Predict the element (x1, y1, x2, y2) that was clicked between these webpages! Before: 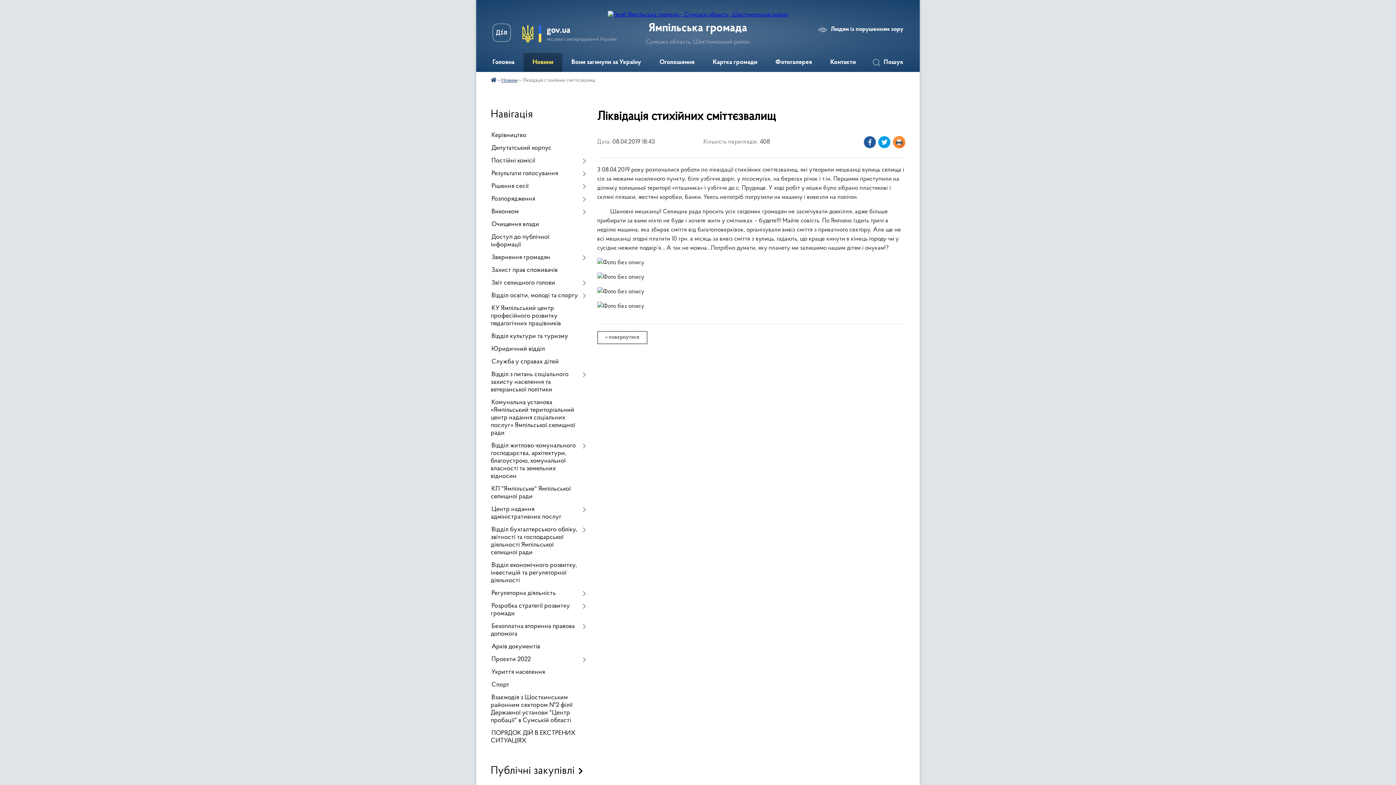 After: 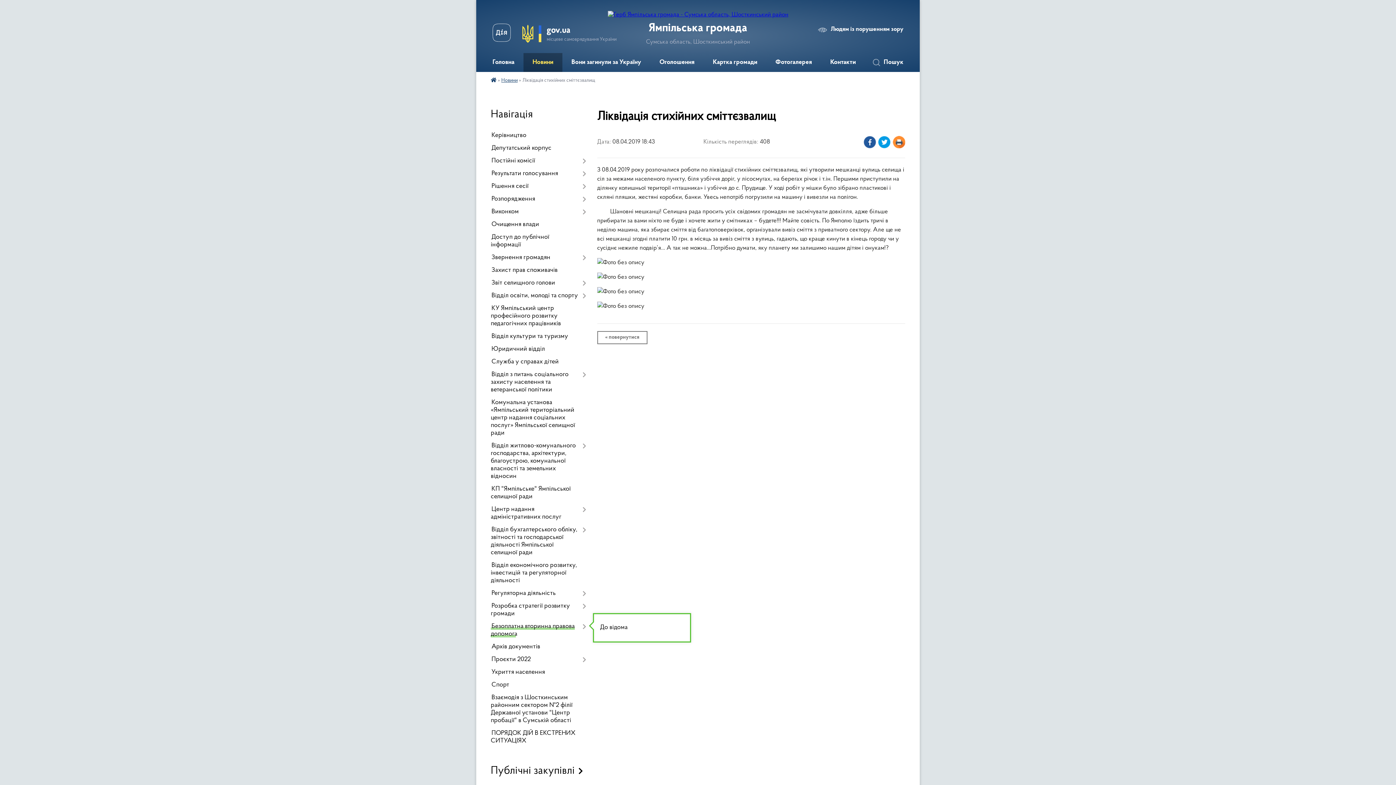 Action: label: Безоплатна вторинна правова допомога bbox: (490, 620, 586, 641)